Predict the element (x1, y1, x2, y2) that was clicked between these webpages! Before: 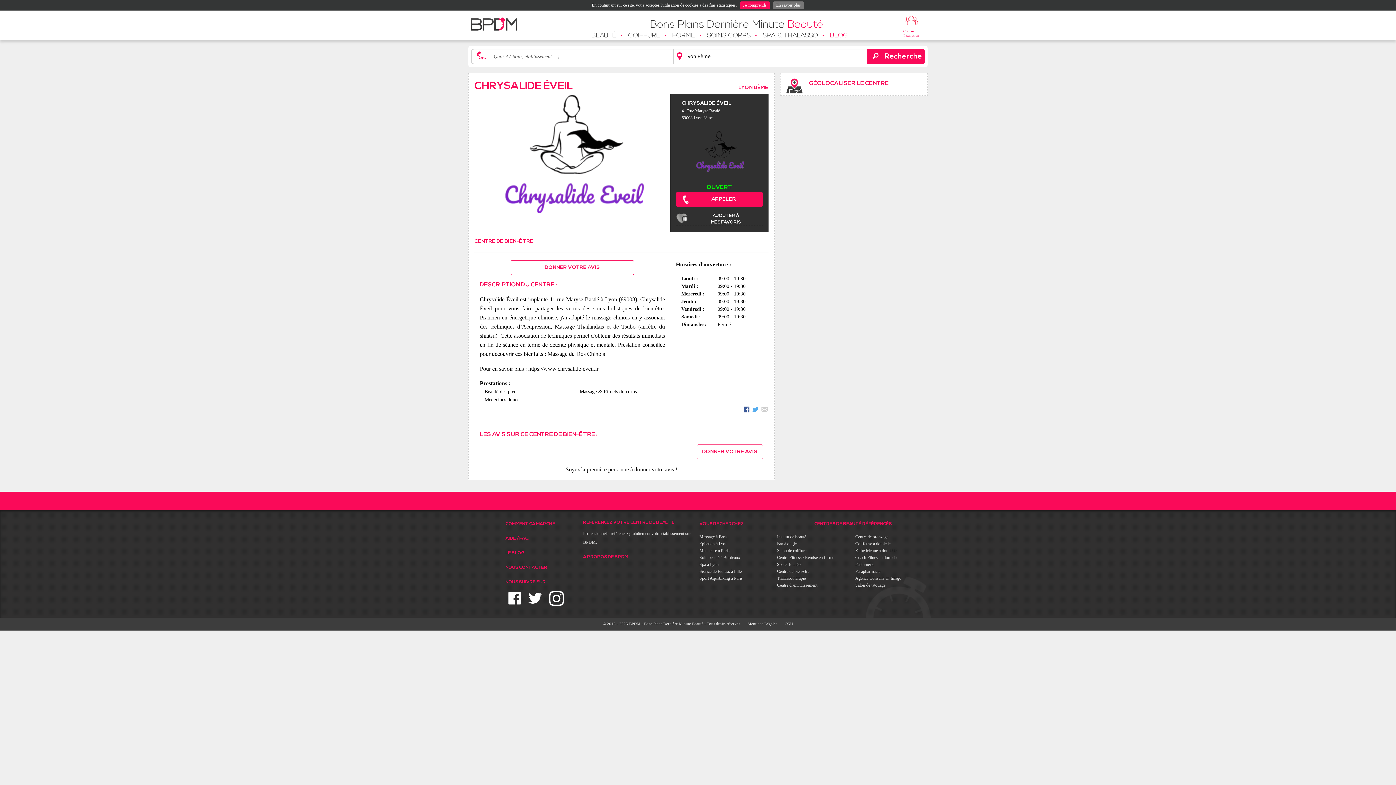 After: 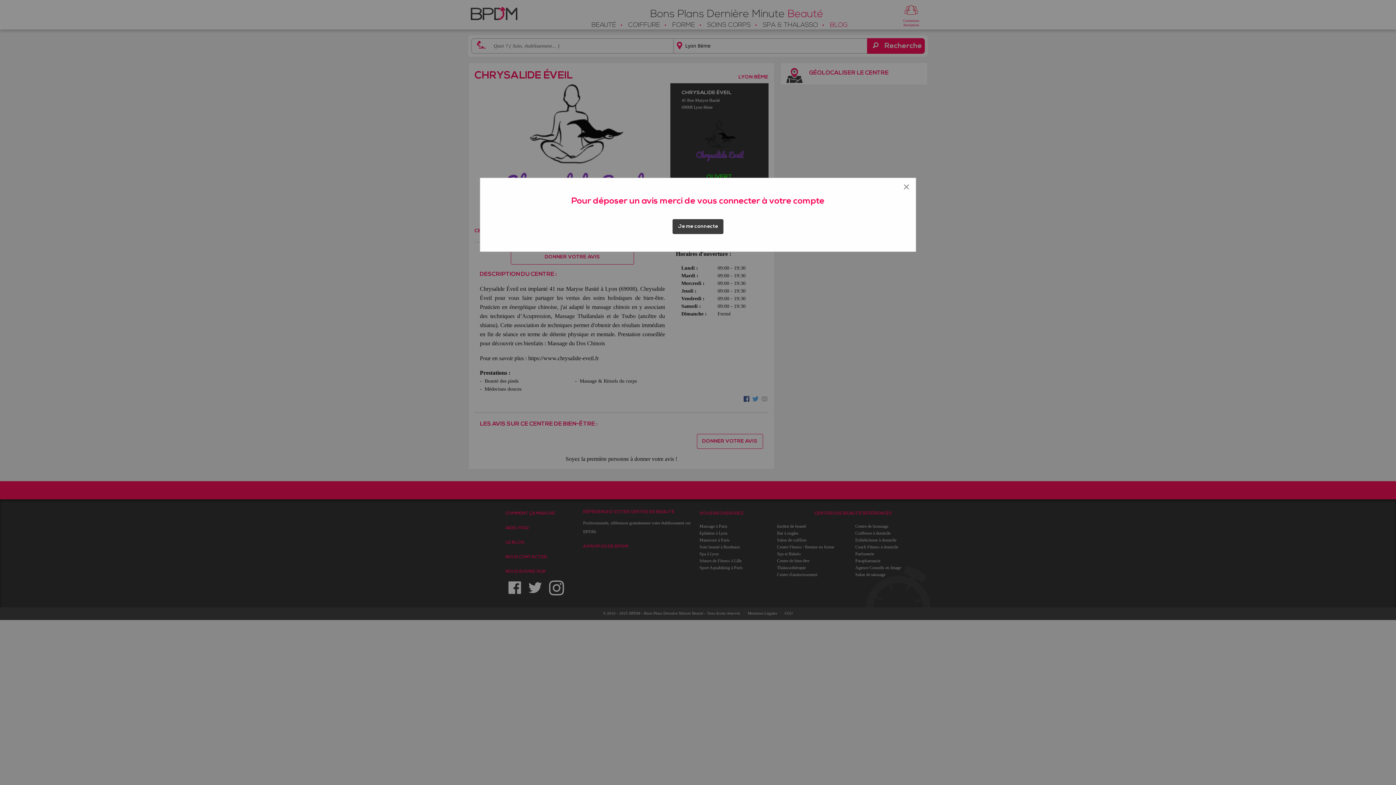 Action: bbox: (696, 444, 763, 459) label: DONNER VOTRE AVIS